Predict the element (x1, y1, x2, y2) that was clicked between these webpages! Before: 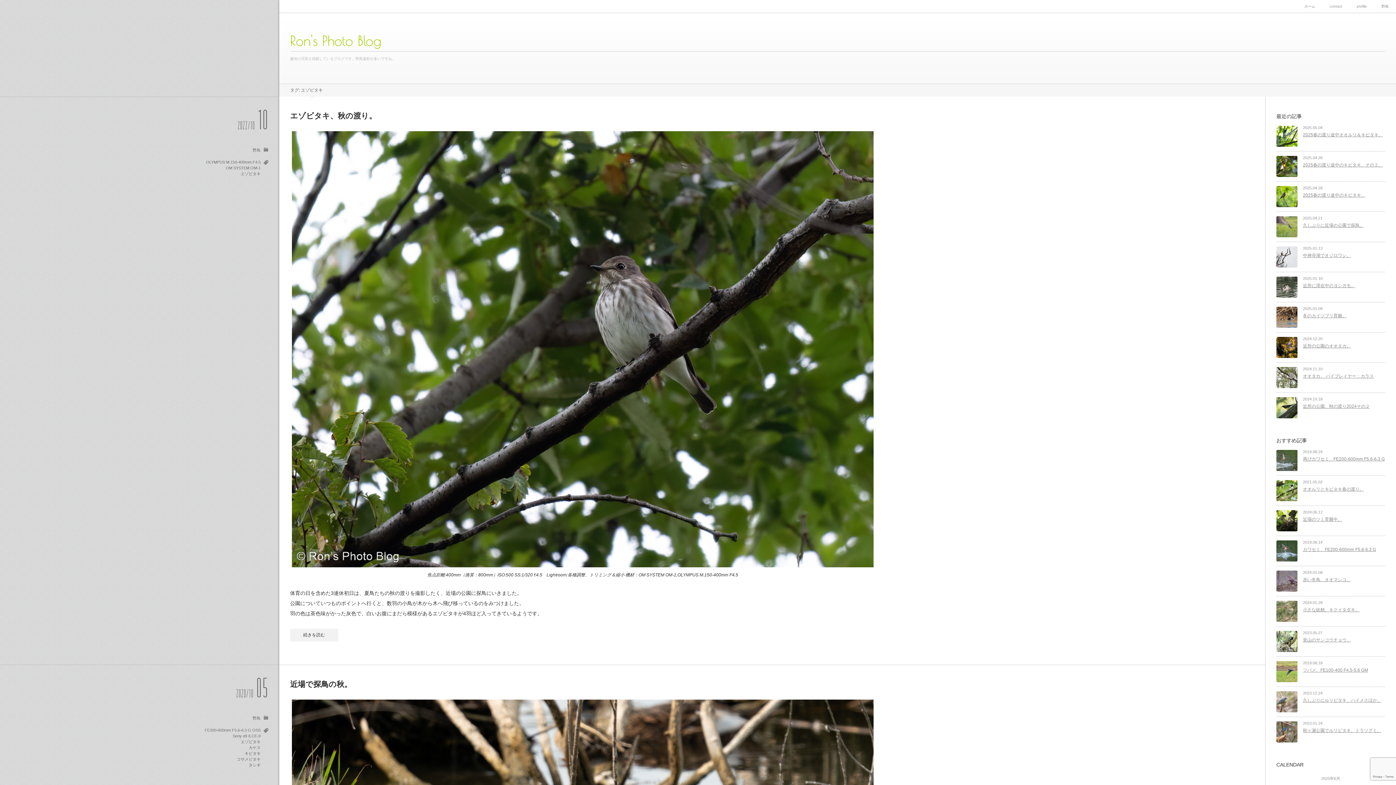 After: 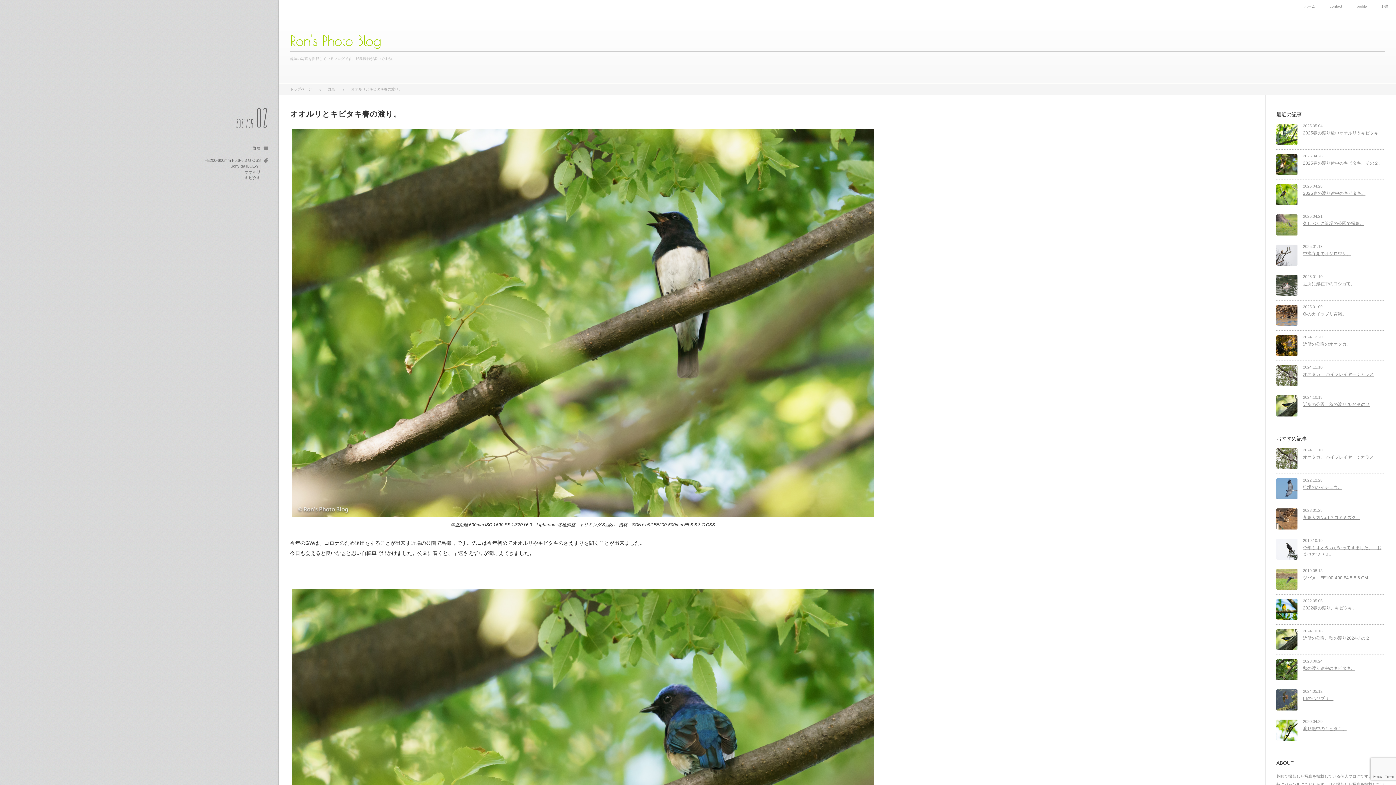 Action: bbox: (1276, 480, 1297, 501)